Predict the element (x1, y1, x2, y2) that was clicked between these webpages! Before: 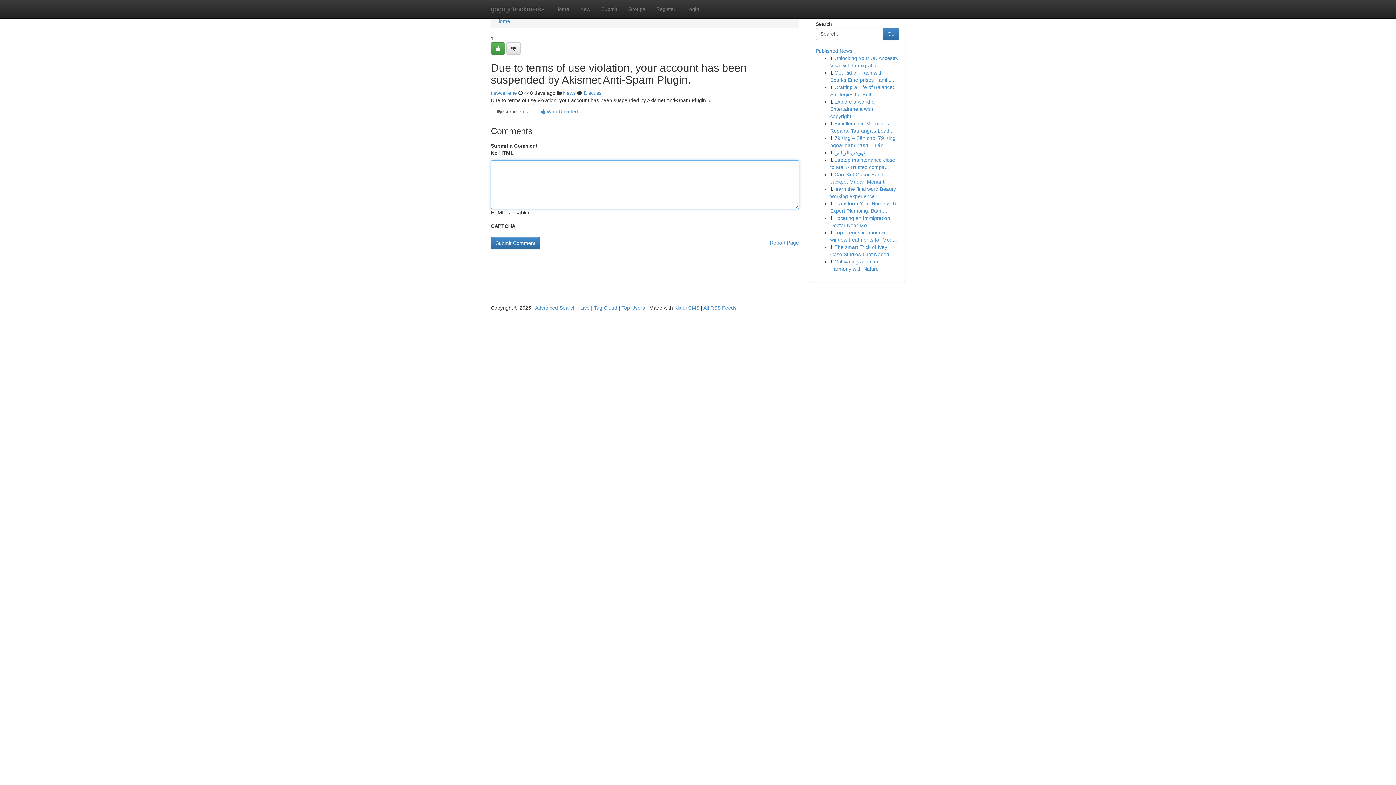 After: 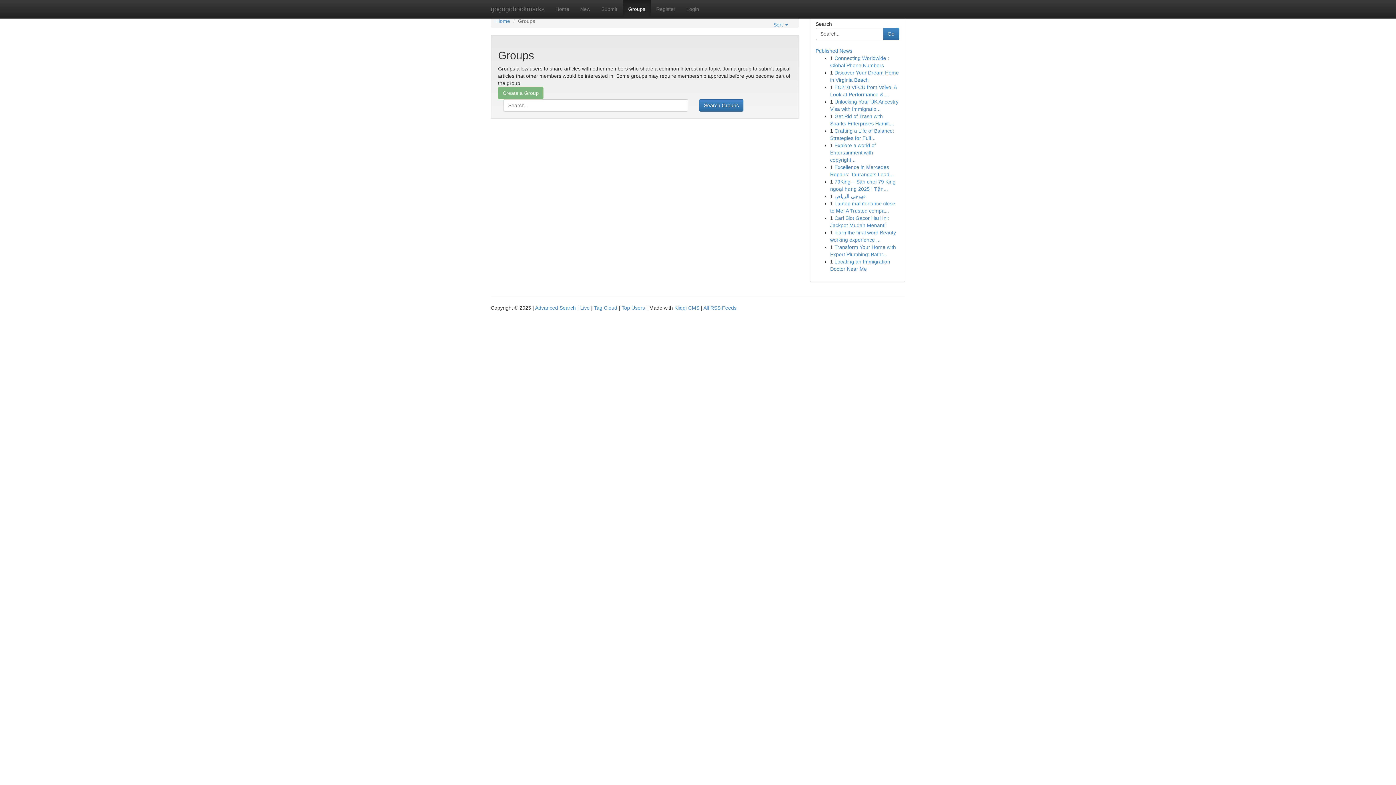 Action: label: Groups bbox: (622, 0, 650, 18)